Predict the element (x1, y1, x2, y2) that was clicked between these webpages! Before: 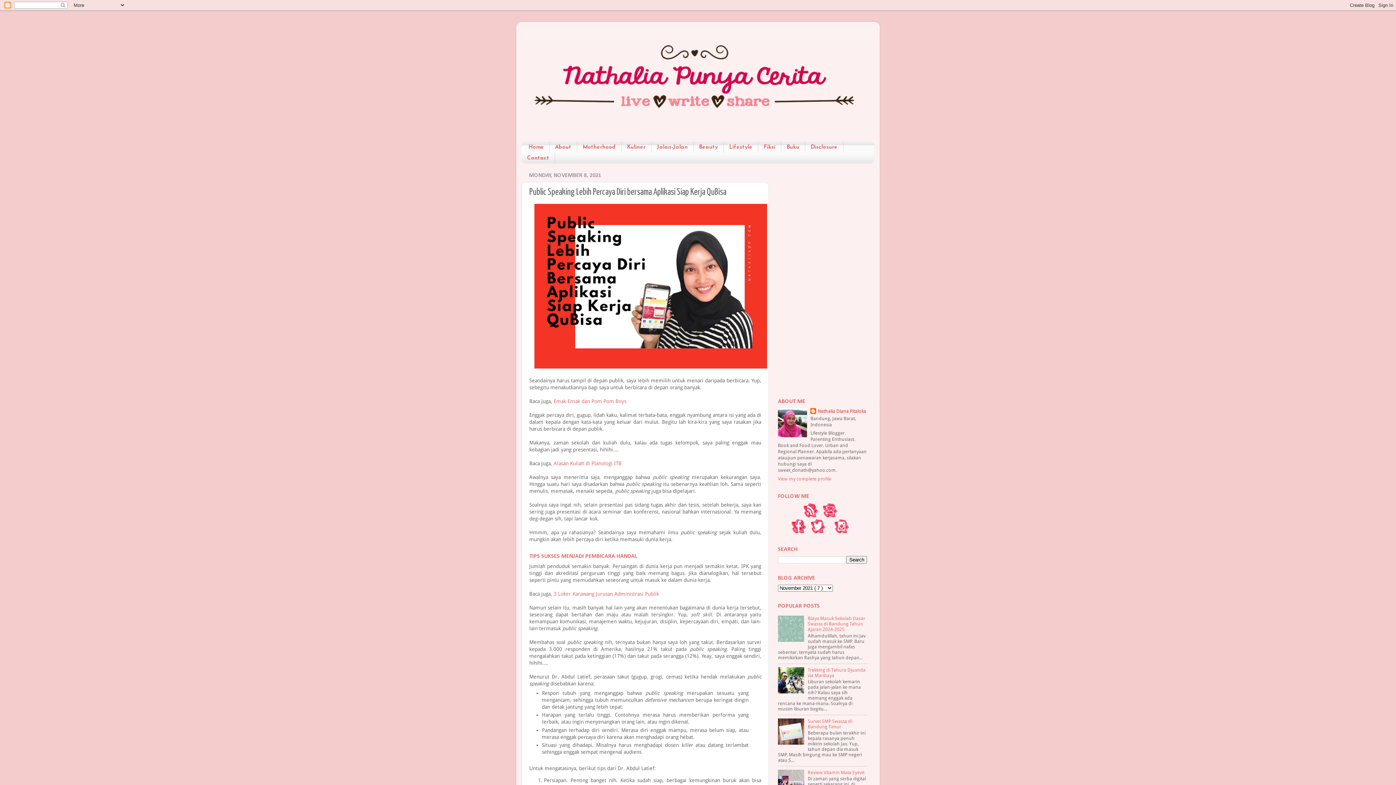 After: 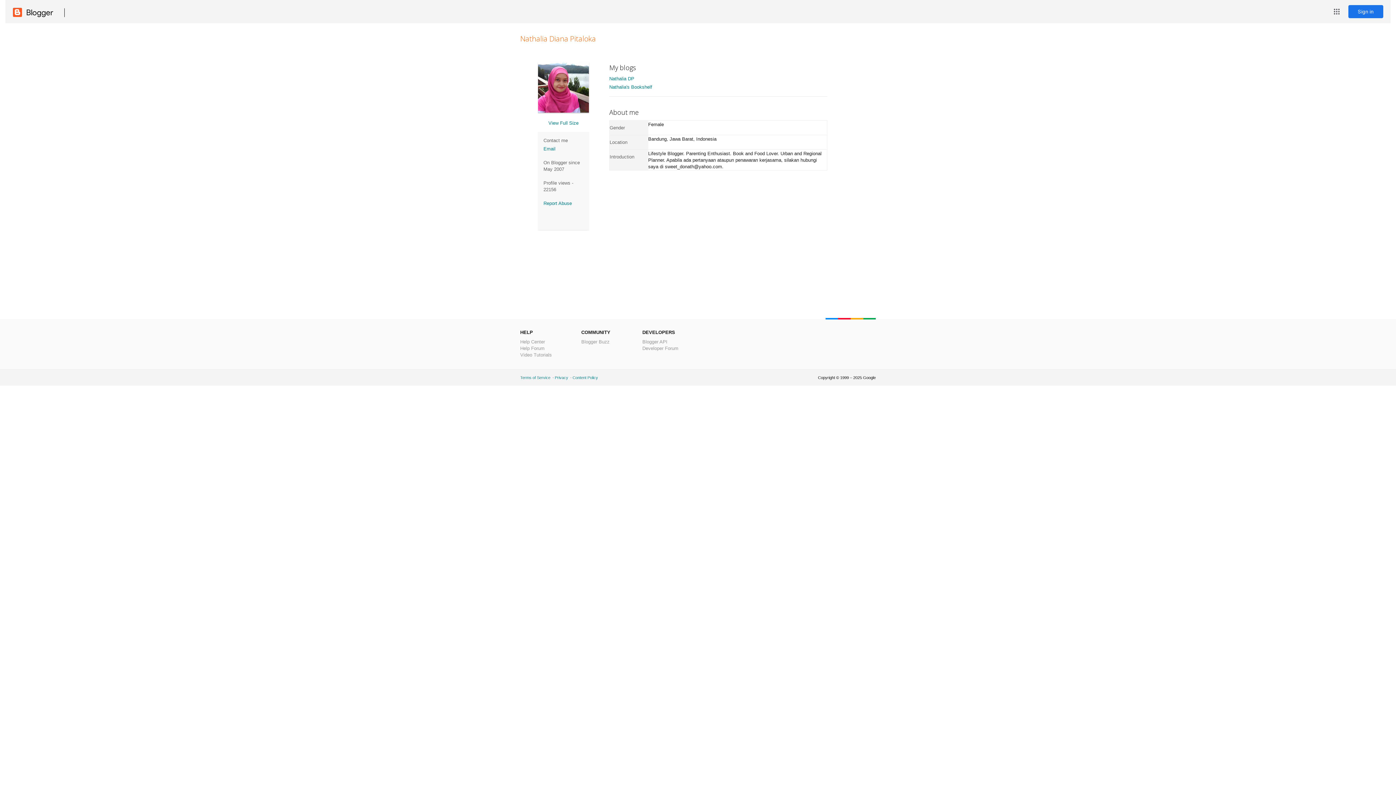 Action: bbox: (810, 408, 866, 415) label: Nathalia Diana Pitaloka